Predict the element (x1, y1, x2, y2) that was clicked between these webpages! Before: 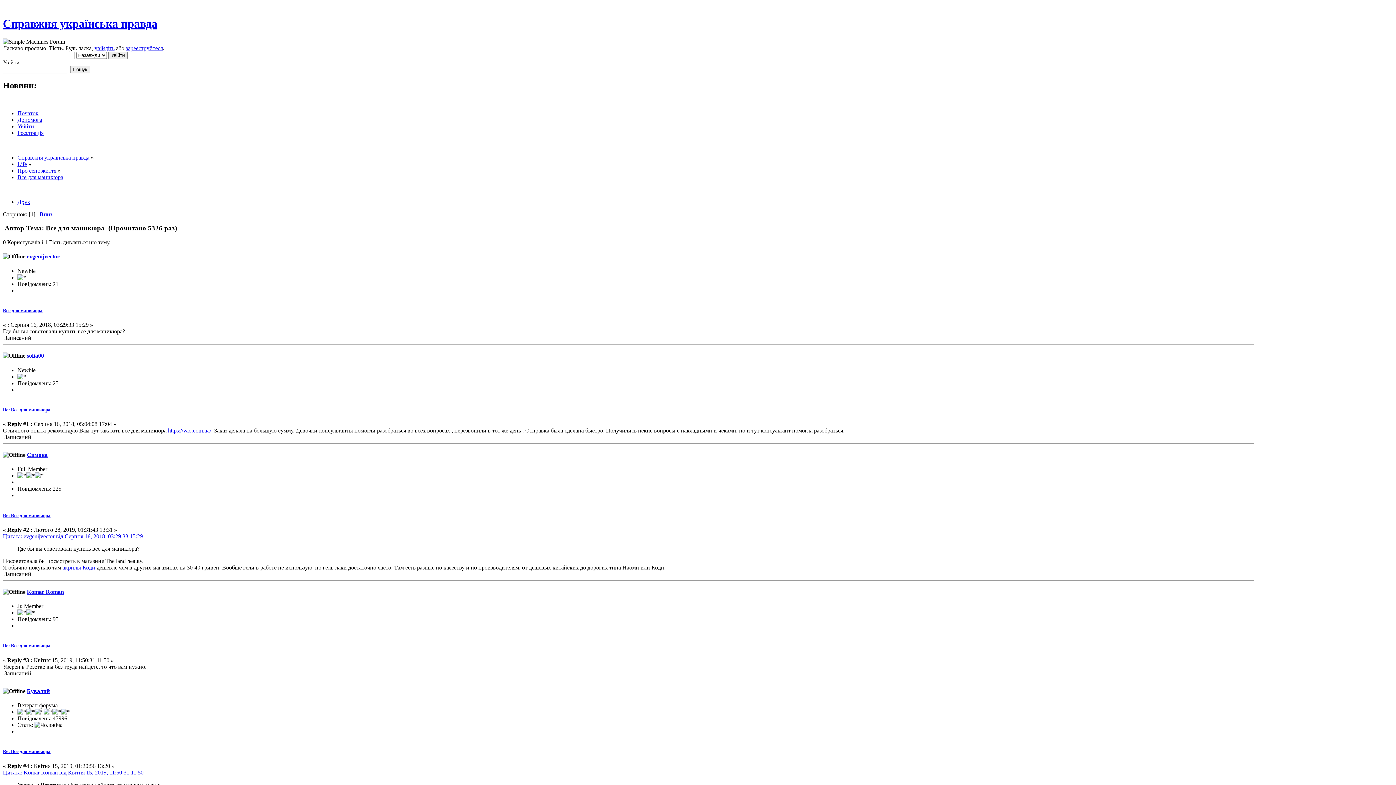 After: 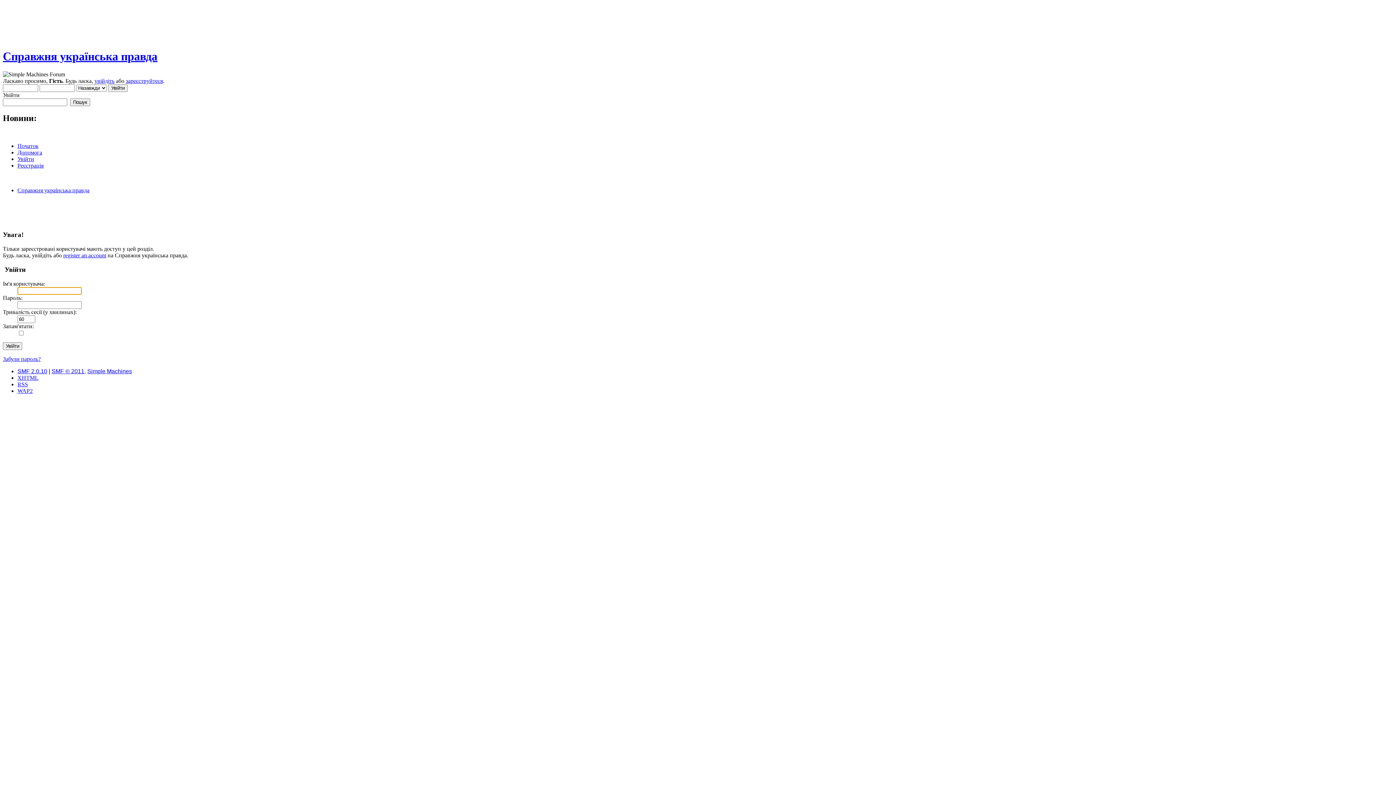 Action: label: Komar Roman bbox: (26, 589, 64, 595)